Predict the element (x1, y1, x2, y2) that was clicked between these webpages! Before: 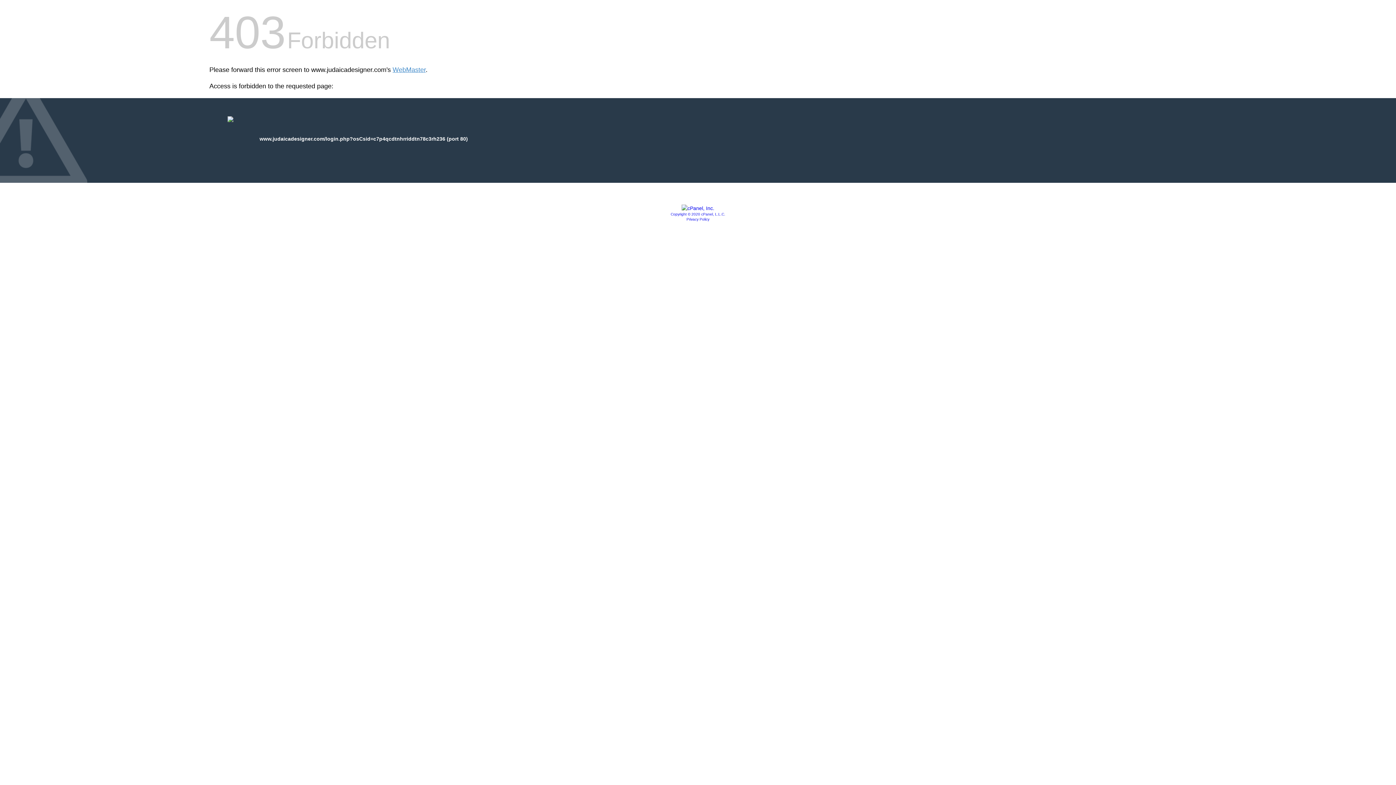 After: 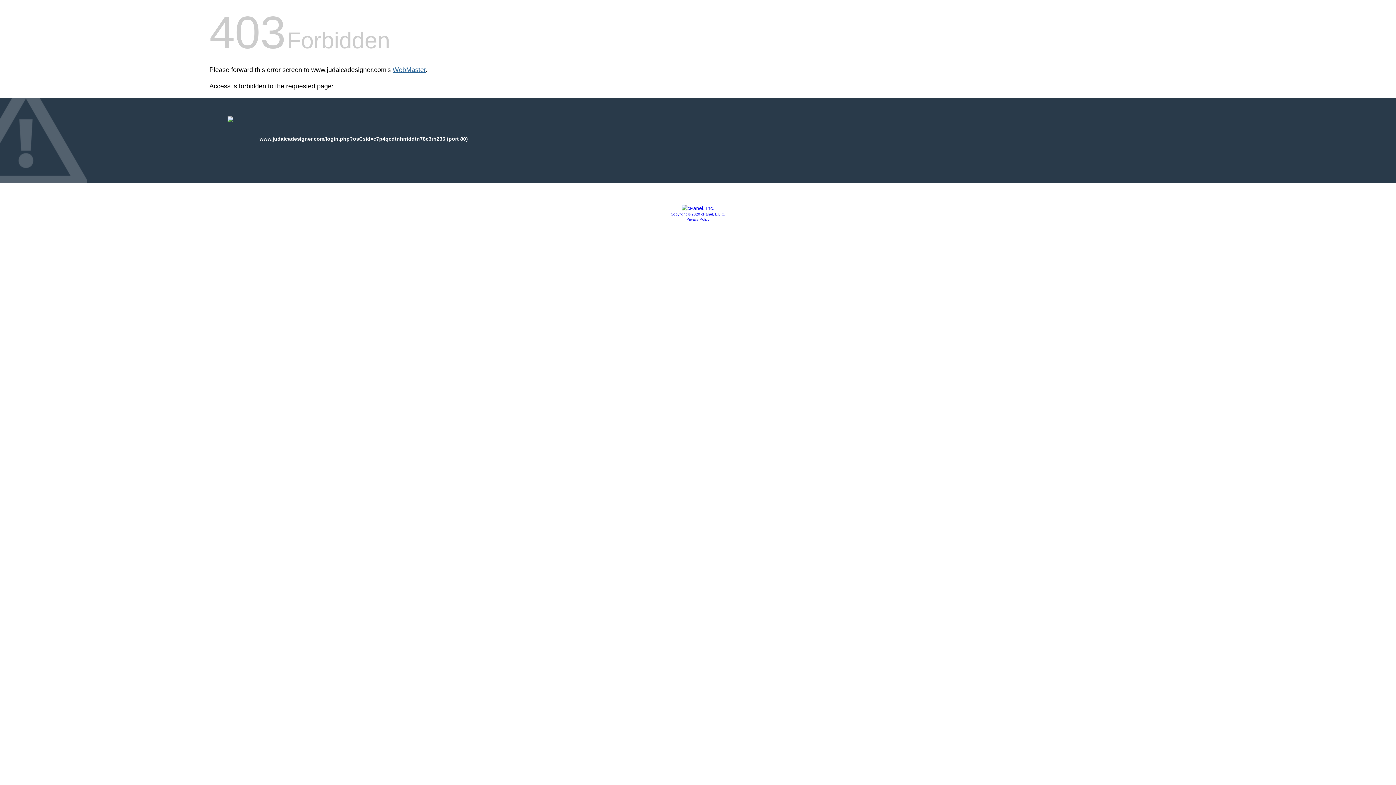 Action: bbox: (392, 66, 425, 73) label: WebMaster